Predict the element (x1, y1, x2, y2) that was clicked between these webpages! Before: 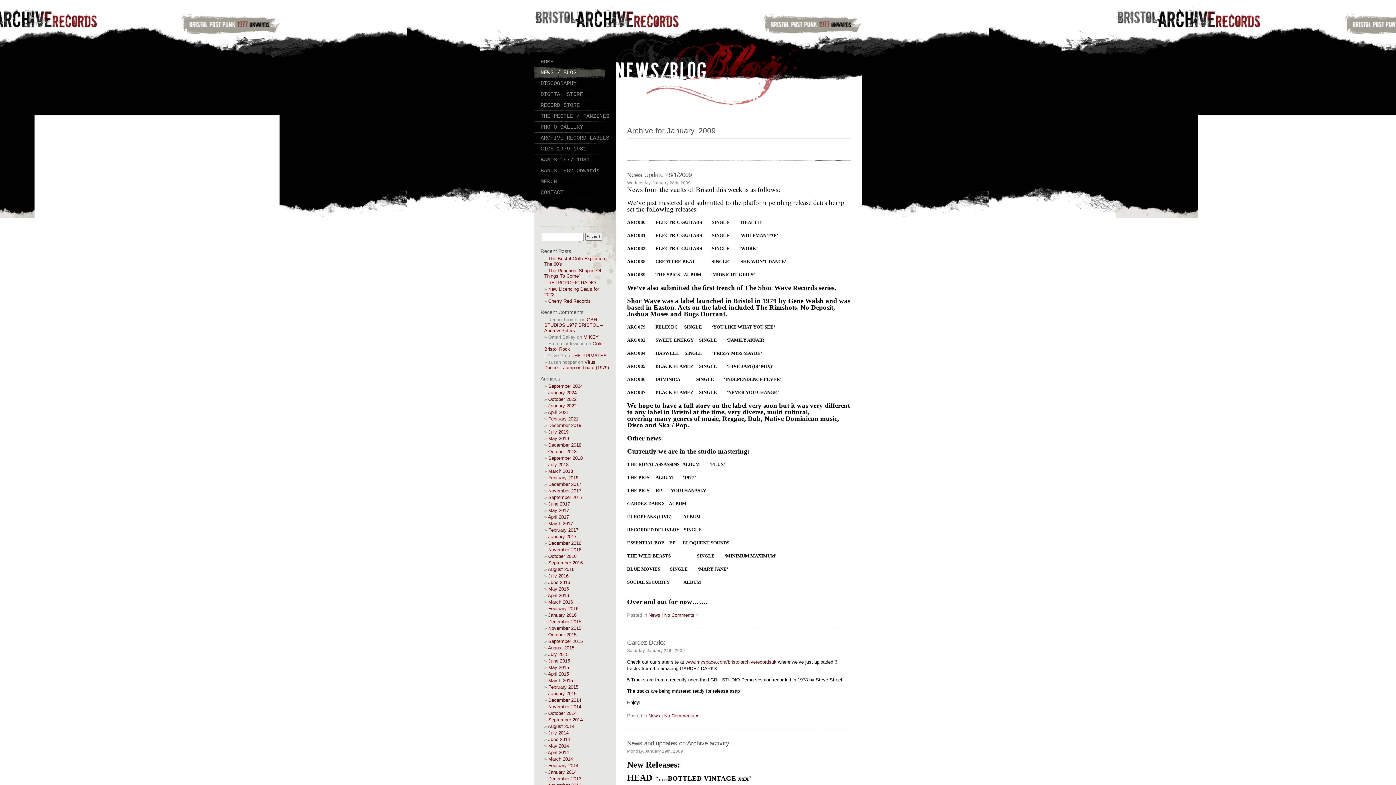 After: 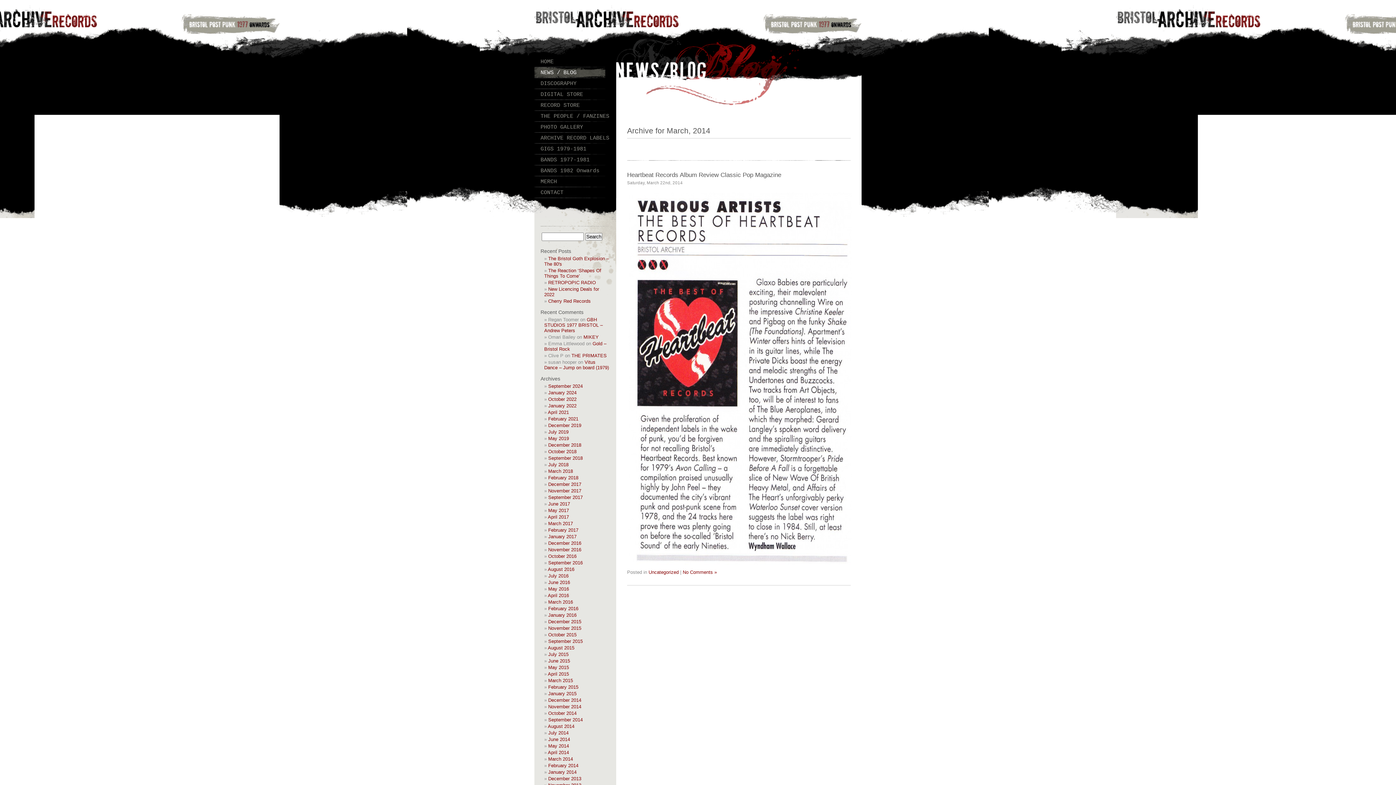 Action: bbox: (548, 756, 573, 762) label: March 2014